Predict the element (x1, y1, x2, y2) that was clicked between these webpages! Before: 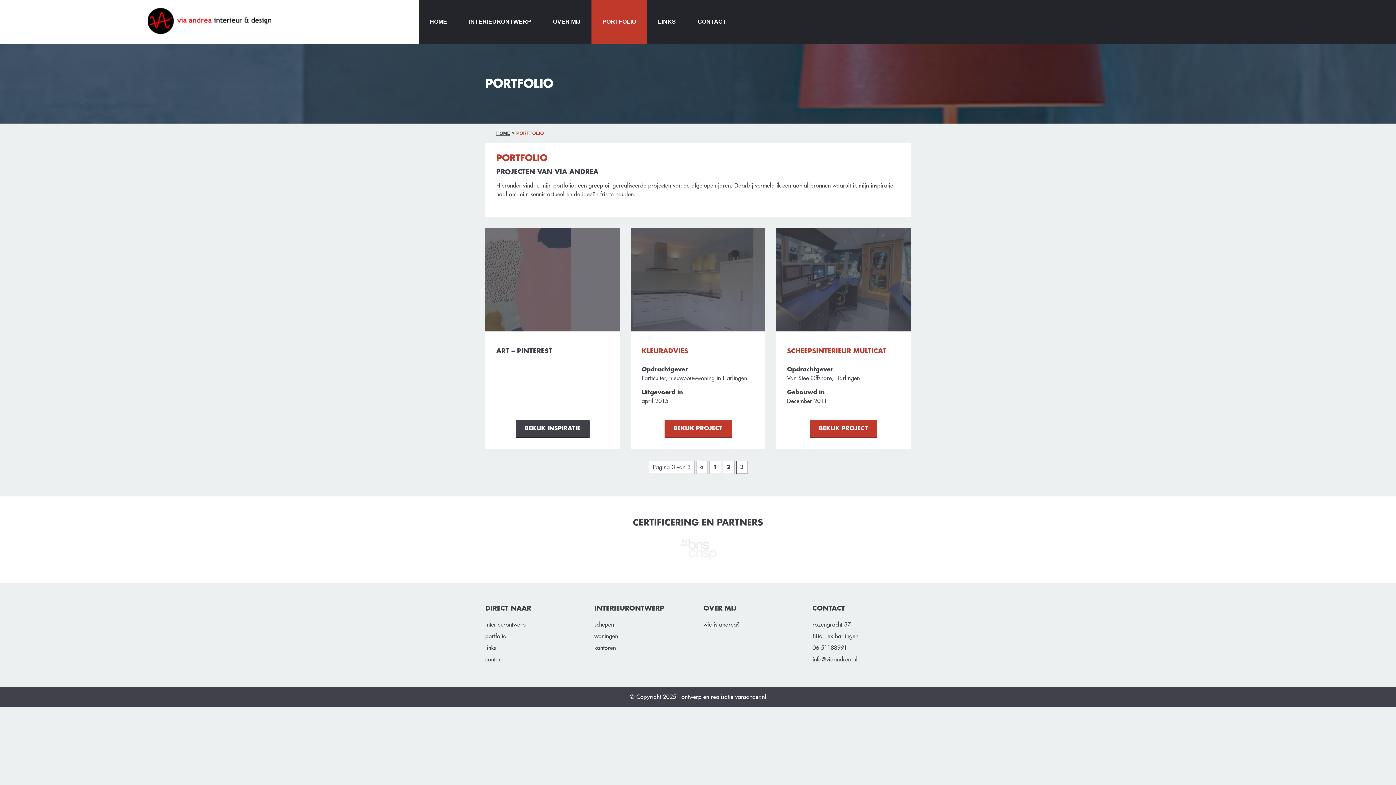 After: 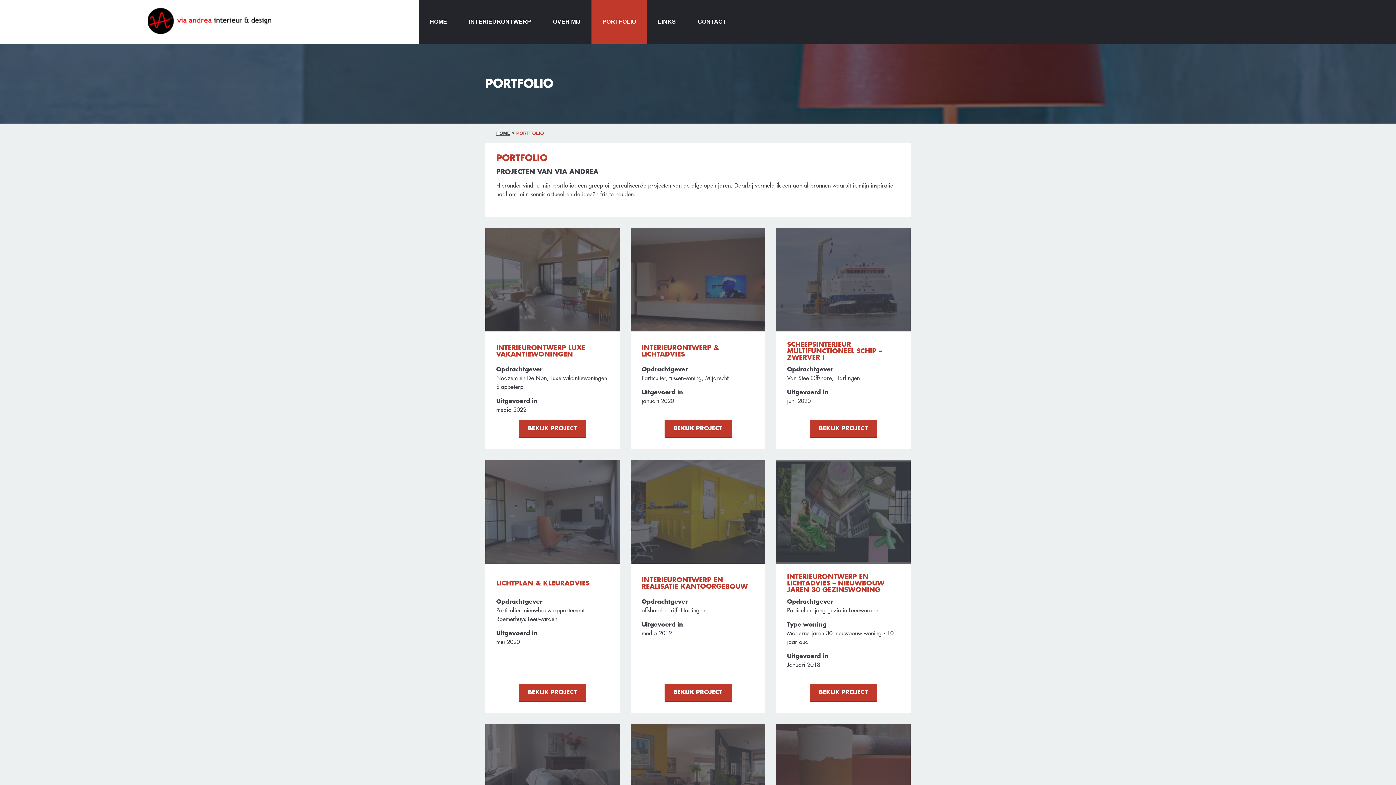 Action: bbox: (485, 630, 583, 642) label: portfolio